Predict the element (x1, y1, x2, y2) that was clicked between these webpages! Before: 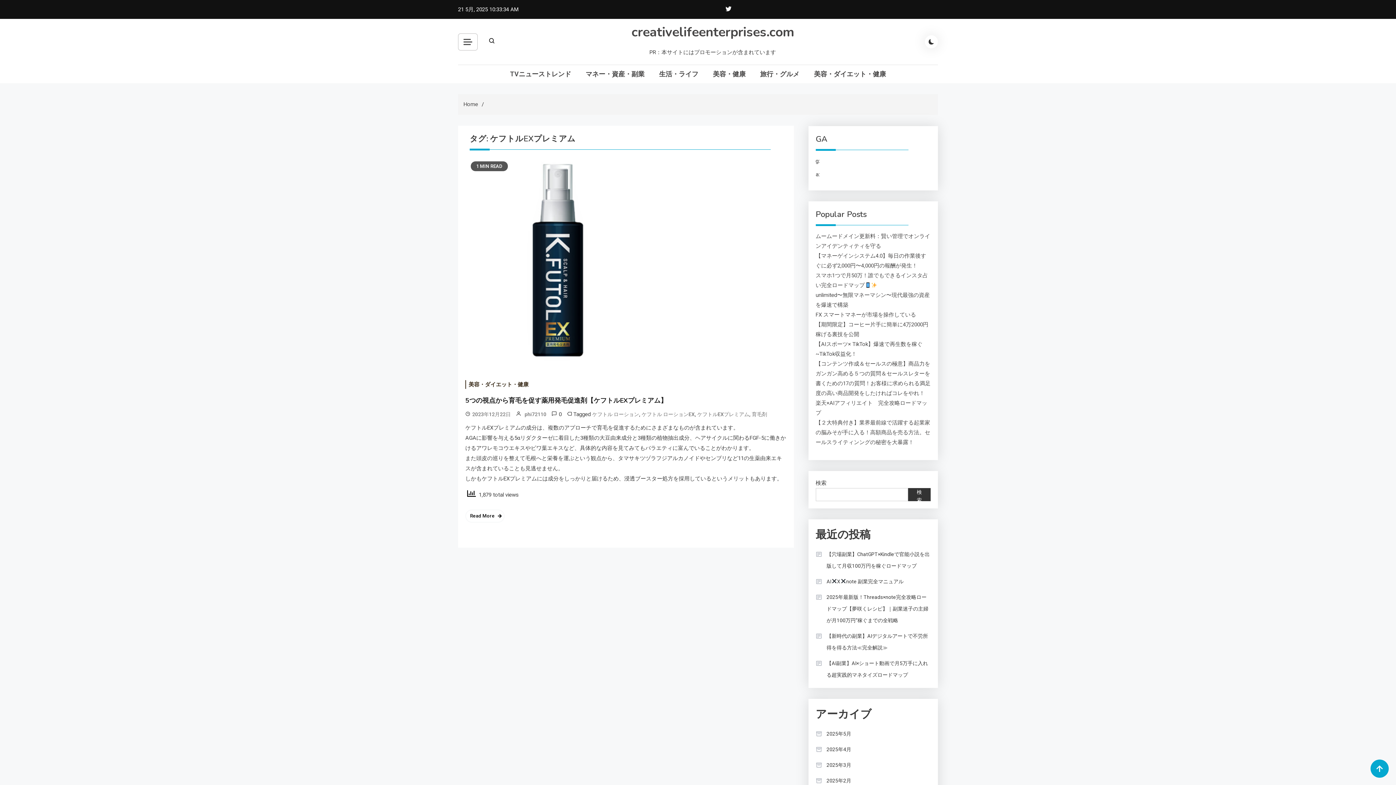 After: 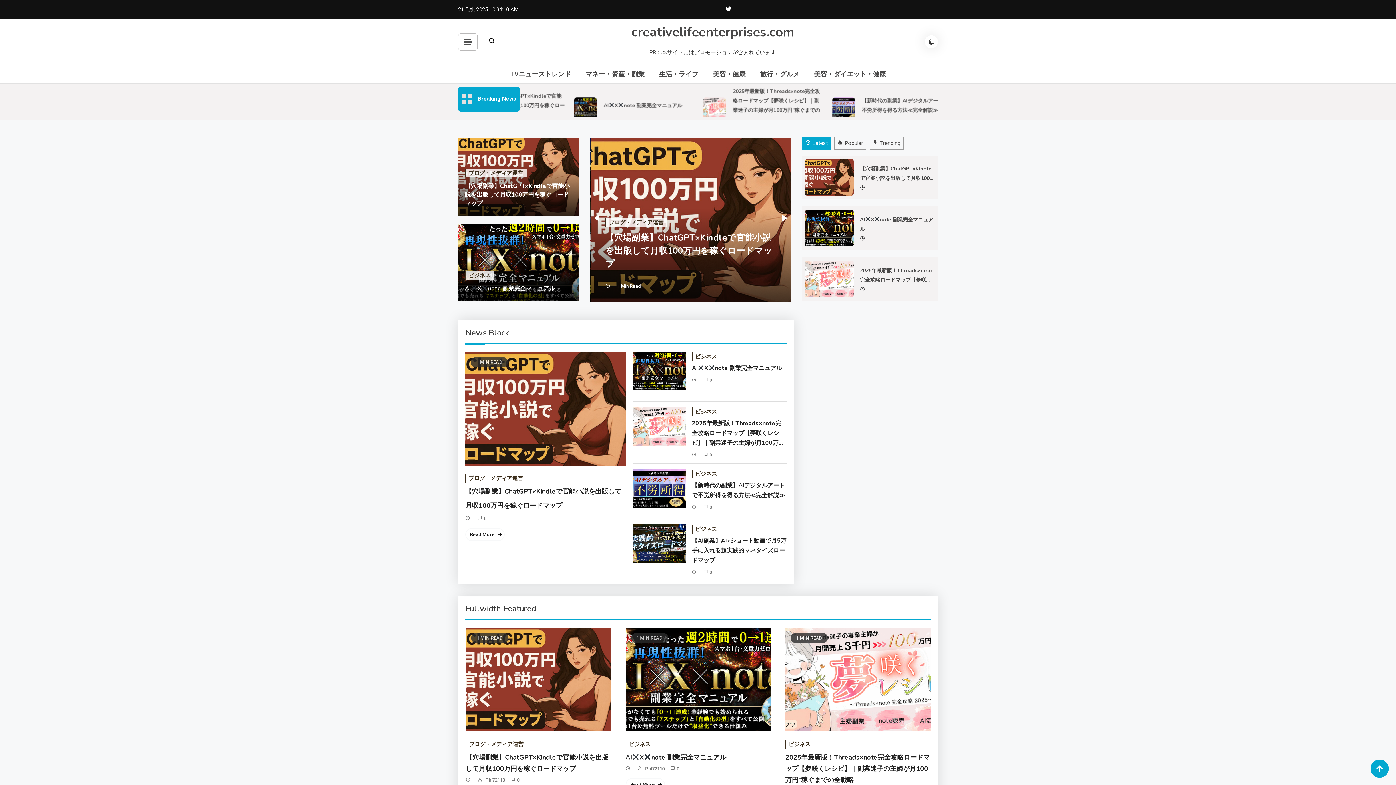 Action: label: Home bbox: (463, 101, 478, 107)